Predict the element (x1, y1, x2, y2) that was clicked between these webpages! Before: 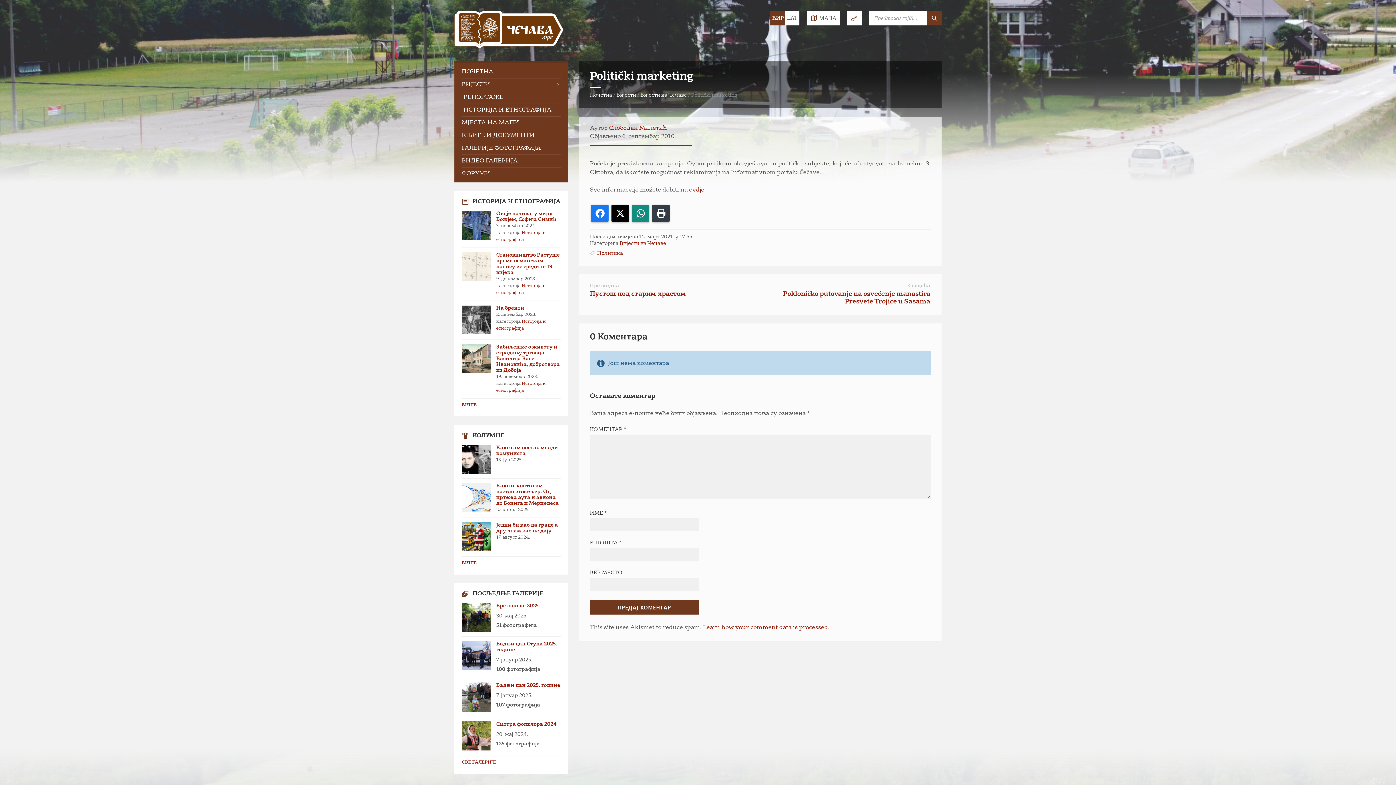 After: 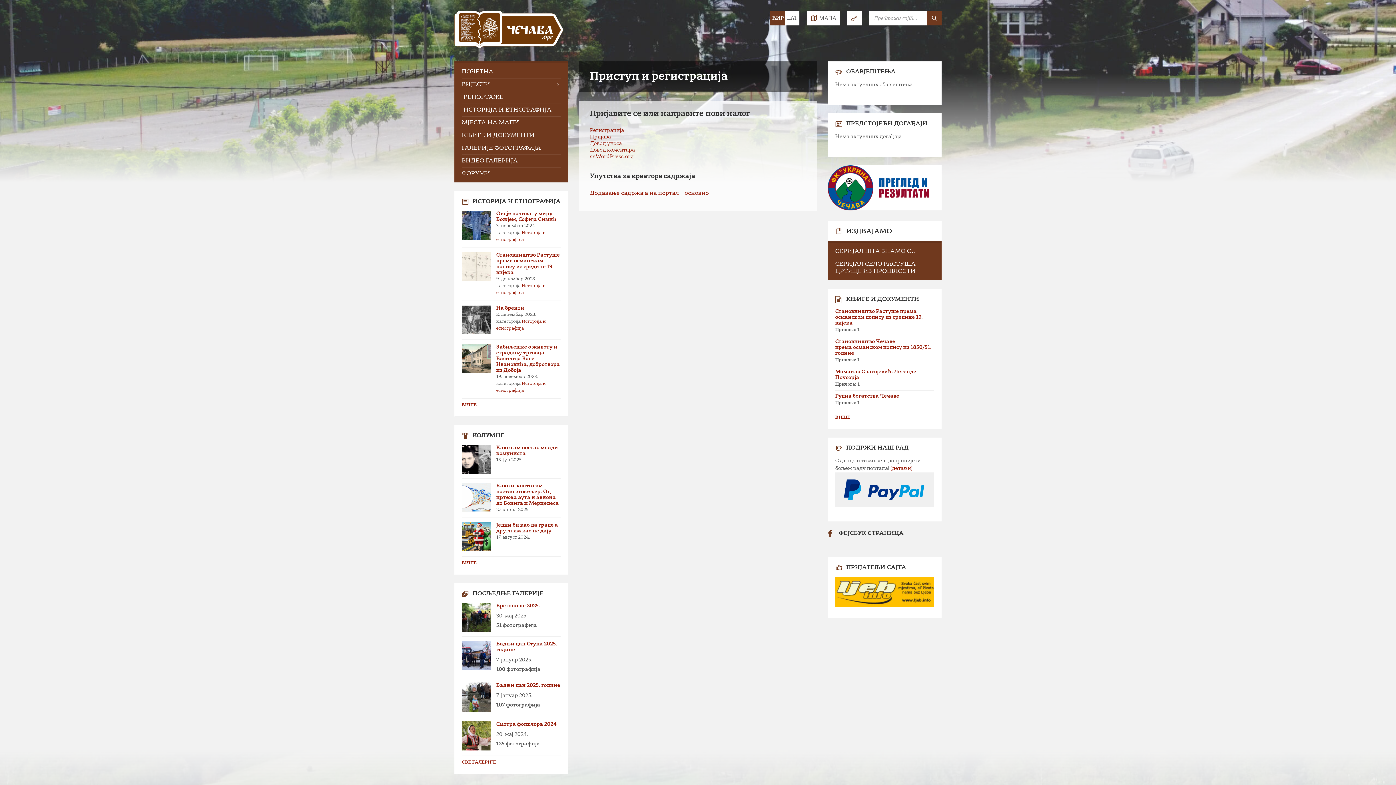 Action: bbox: (847, 10, 861, 25)